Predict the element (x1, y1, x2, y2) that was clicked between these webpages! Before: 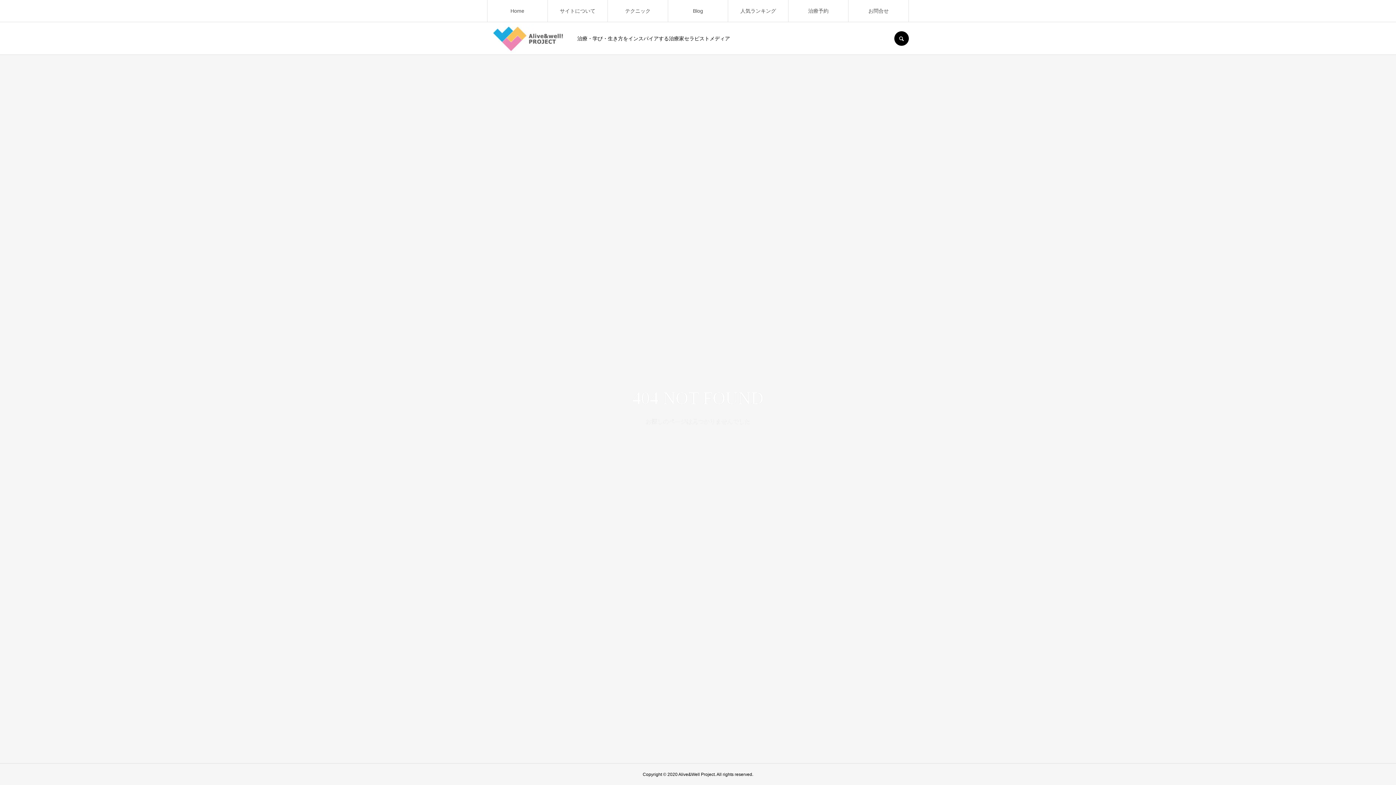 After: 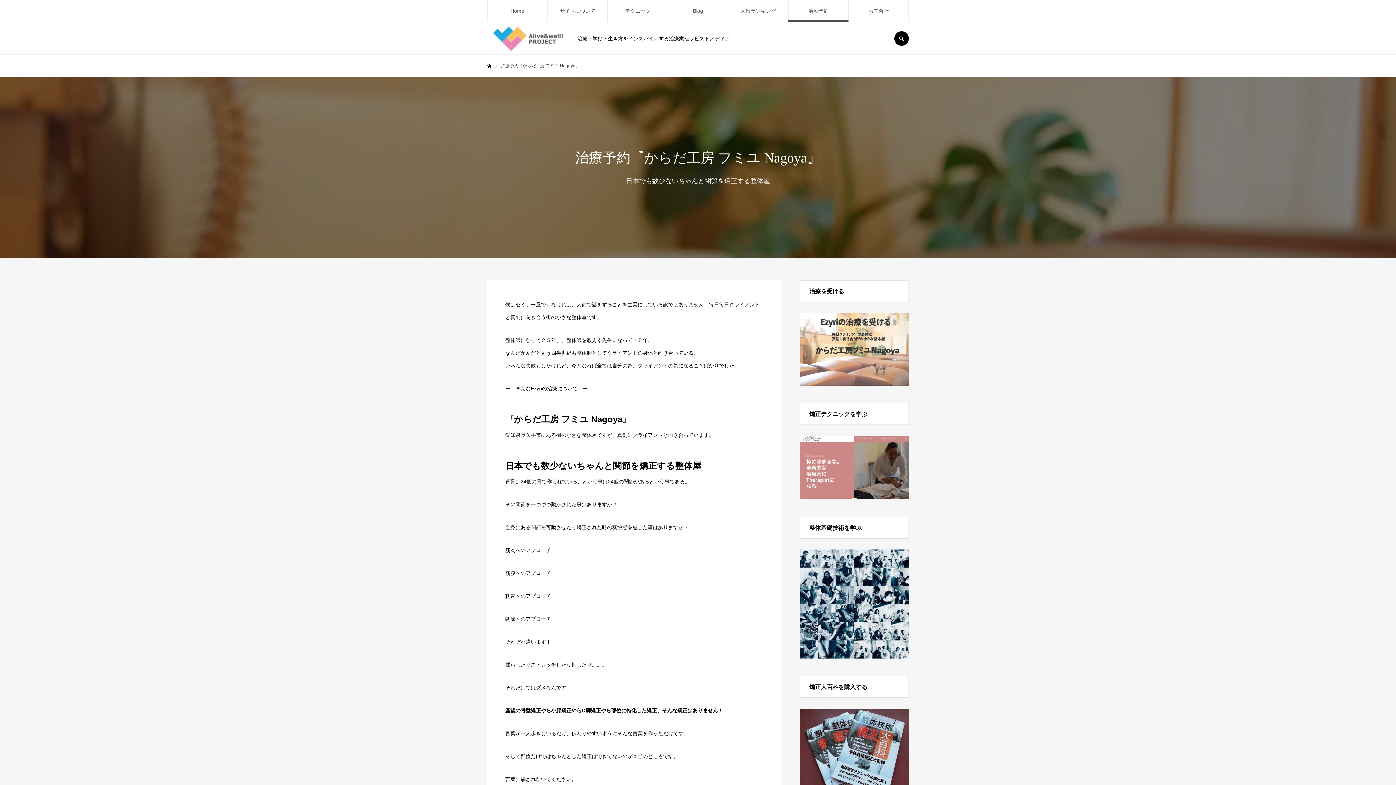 Action: bbox: (788, 0, 848, 21) label: 治療予約